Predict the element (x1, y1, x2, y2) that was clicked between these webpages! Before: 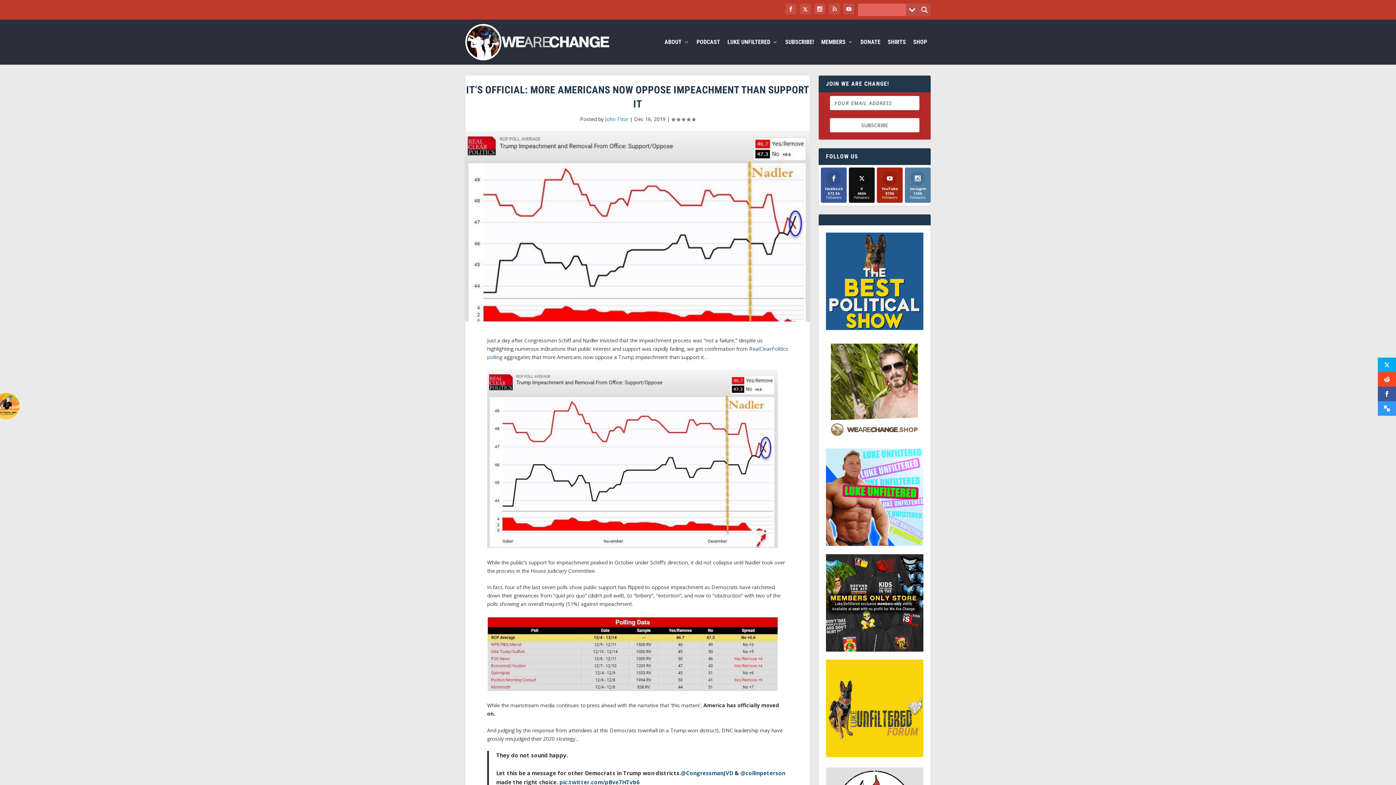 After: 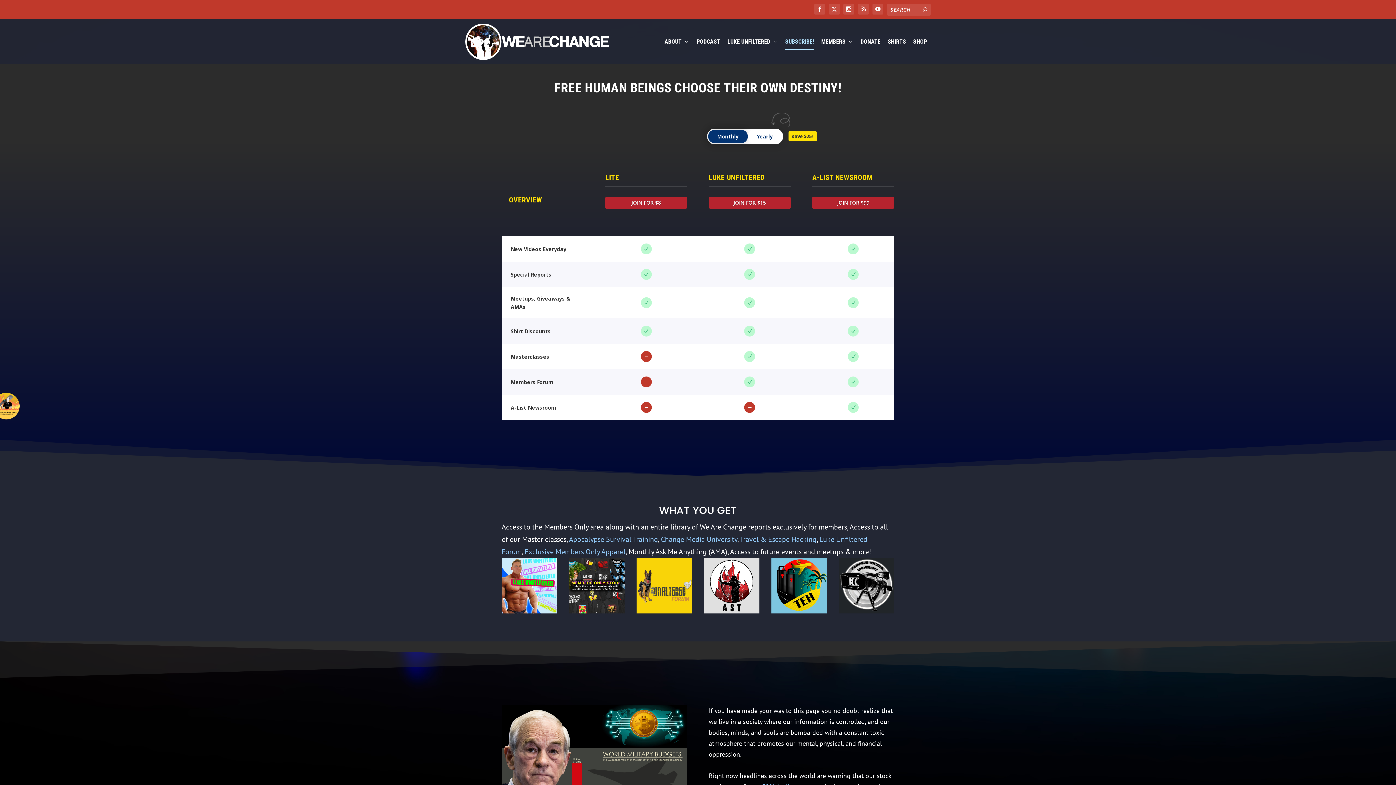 Action: label: SUBSCRIBE! bbox: (785, 39, 814, 64)